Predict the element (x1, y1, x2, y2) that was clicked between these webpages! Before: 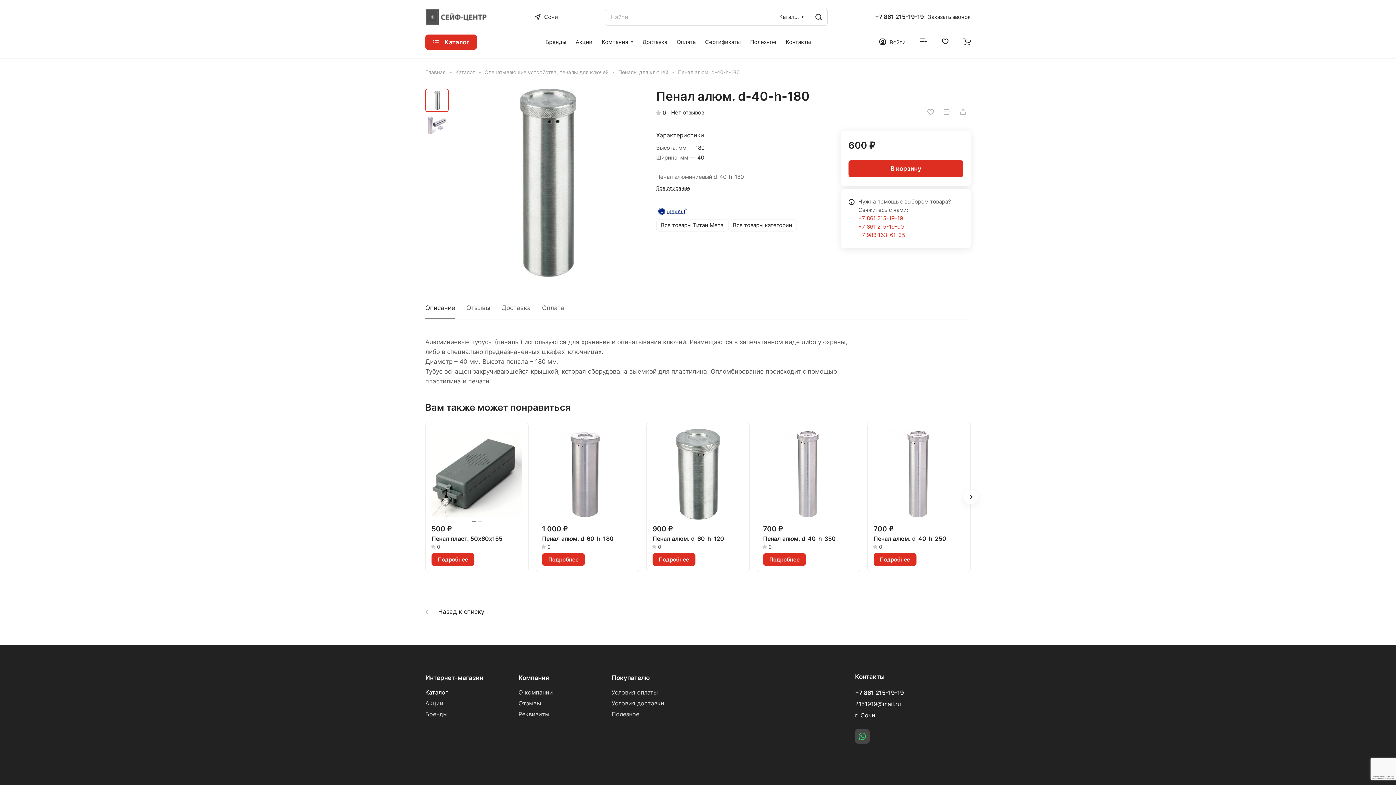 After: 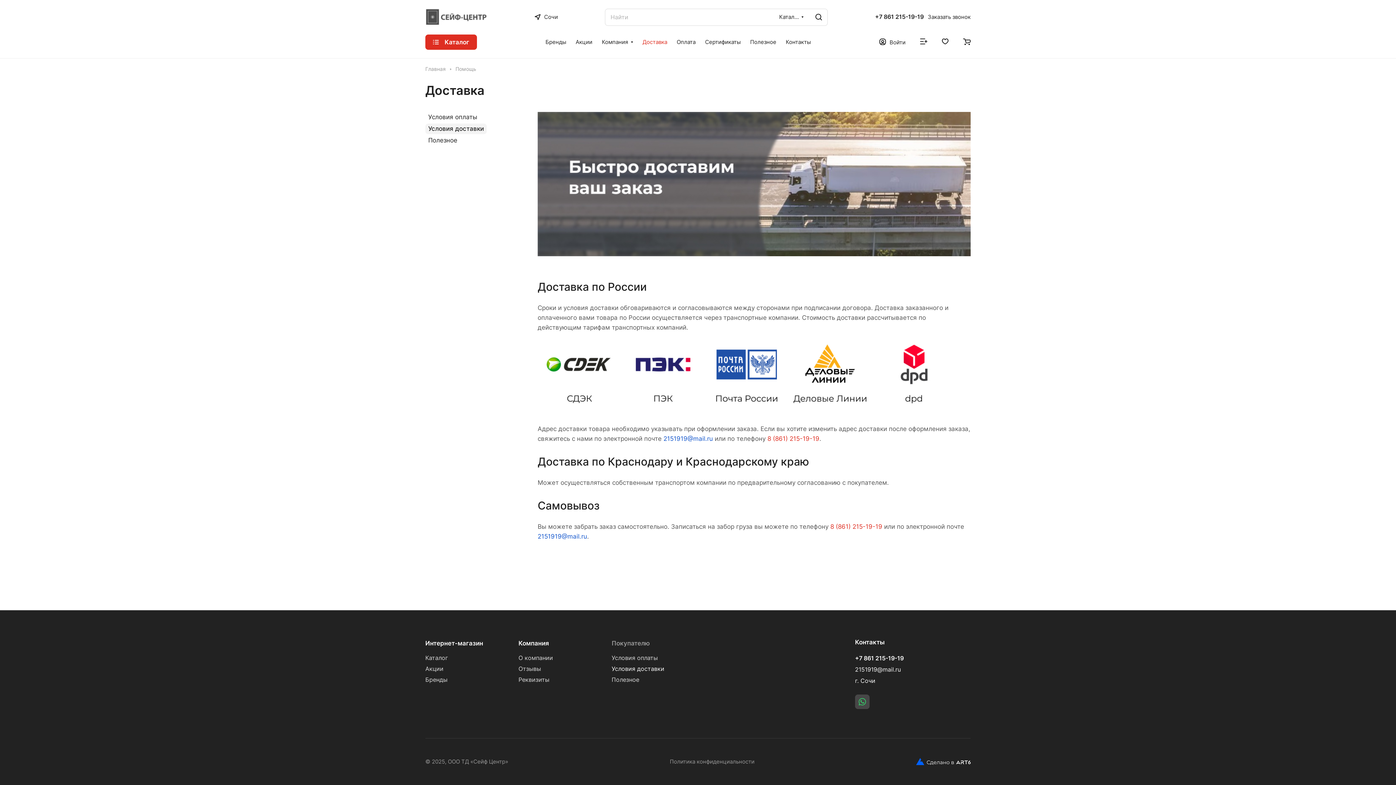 Action: bbox: (611, 700, 664, 707) label: Условия доставки